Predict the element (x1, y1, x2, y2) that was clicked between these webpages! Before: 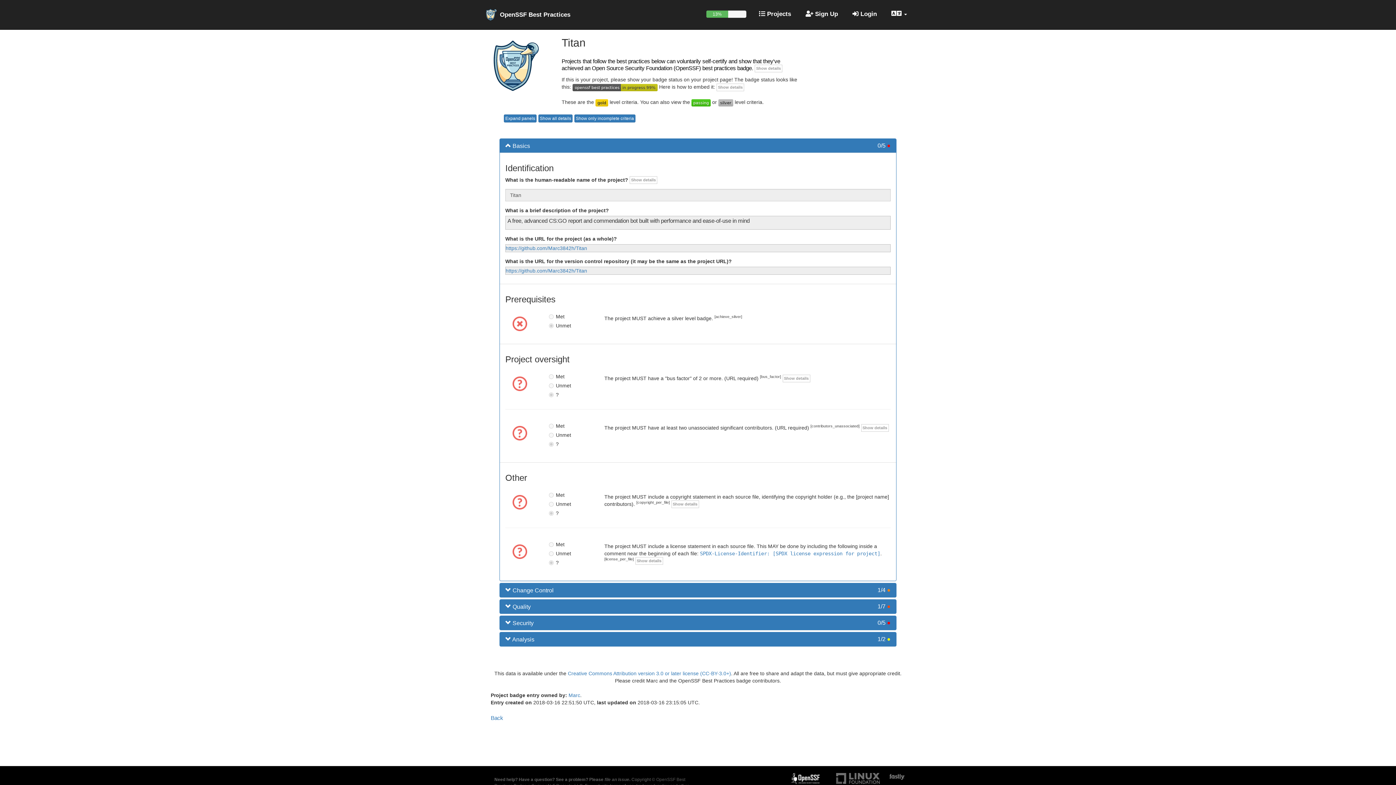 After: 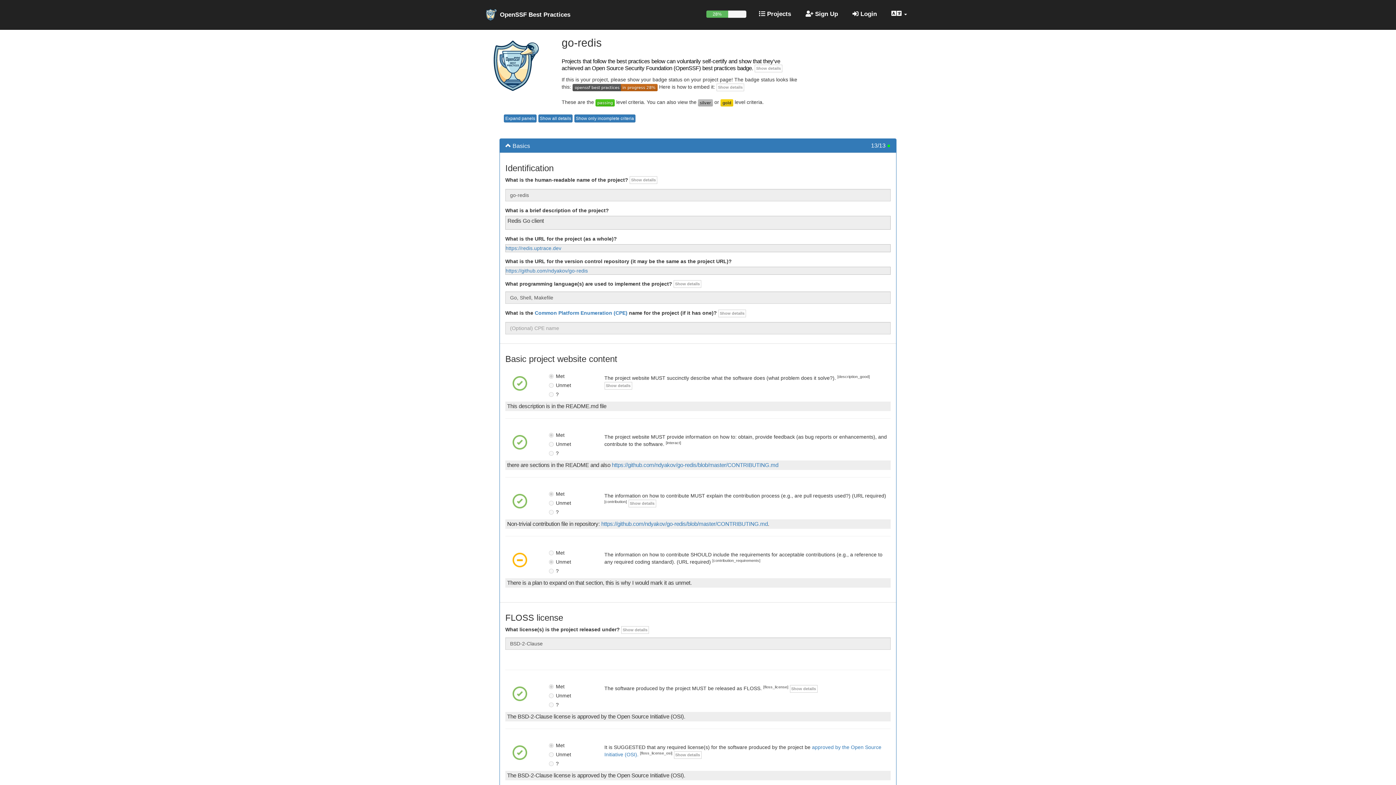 Action: bbox: (512, 548, 527, 554) label: 
